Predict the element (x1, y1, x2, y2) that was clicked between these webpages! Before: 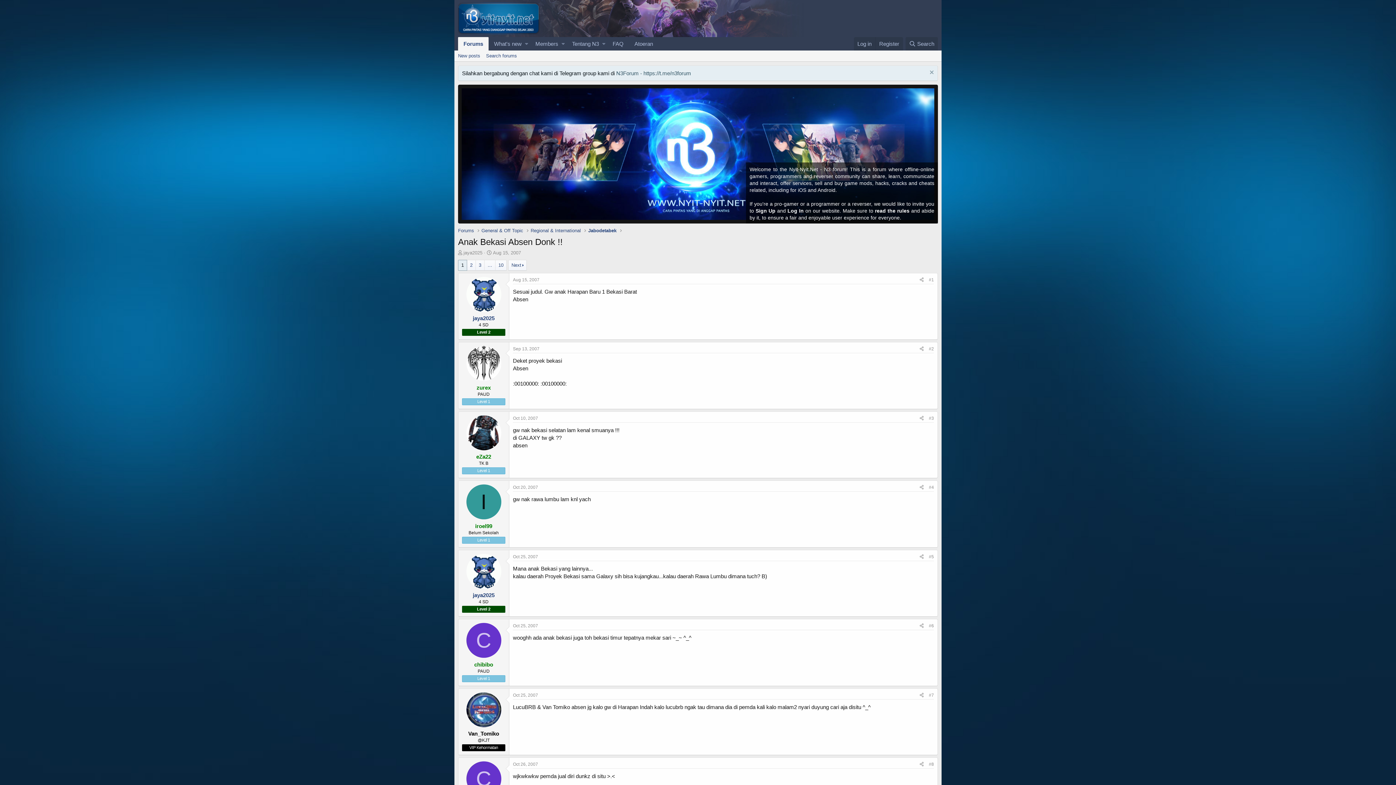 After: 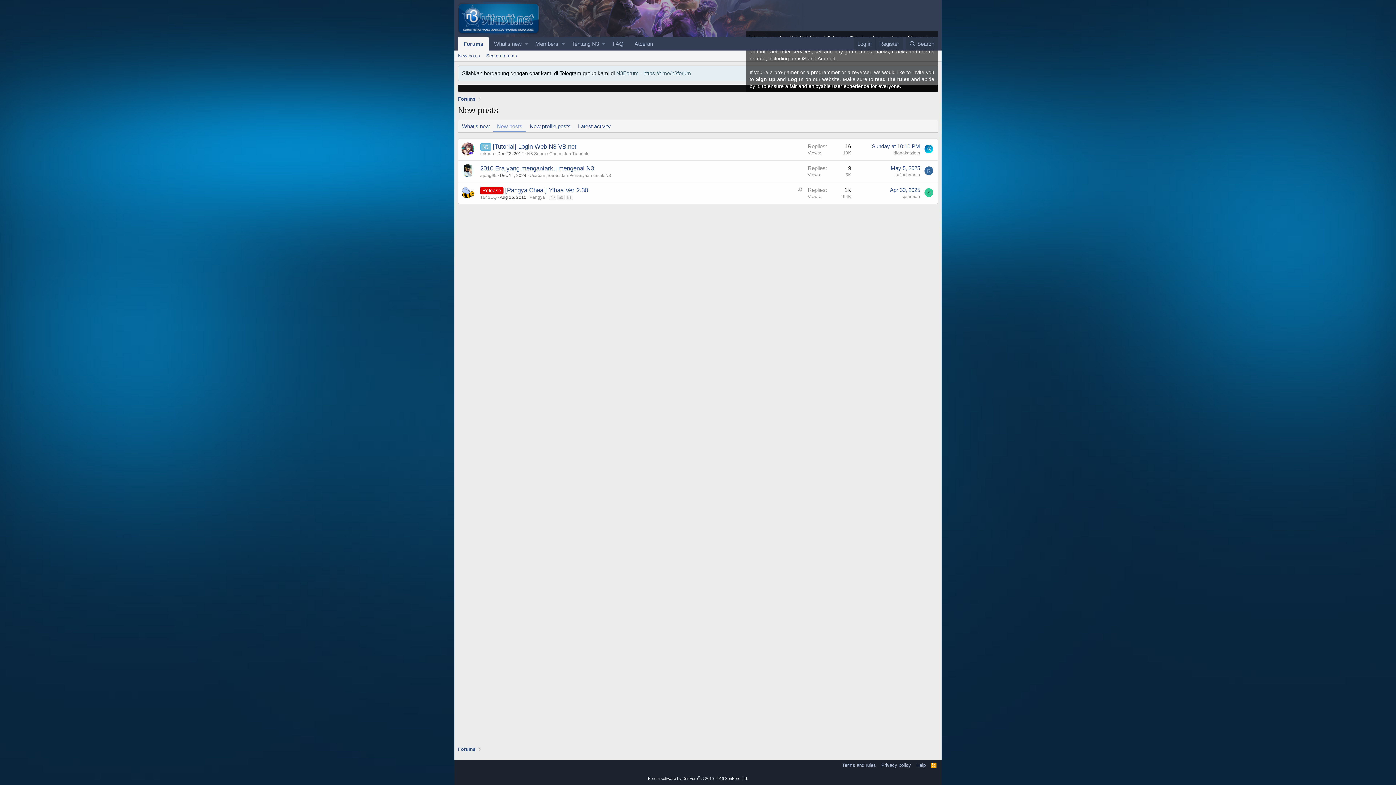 Action: bbox: (455, 50, 483, 61) label: New posts